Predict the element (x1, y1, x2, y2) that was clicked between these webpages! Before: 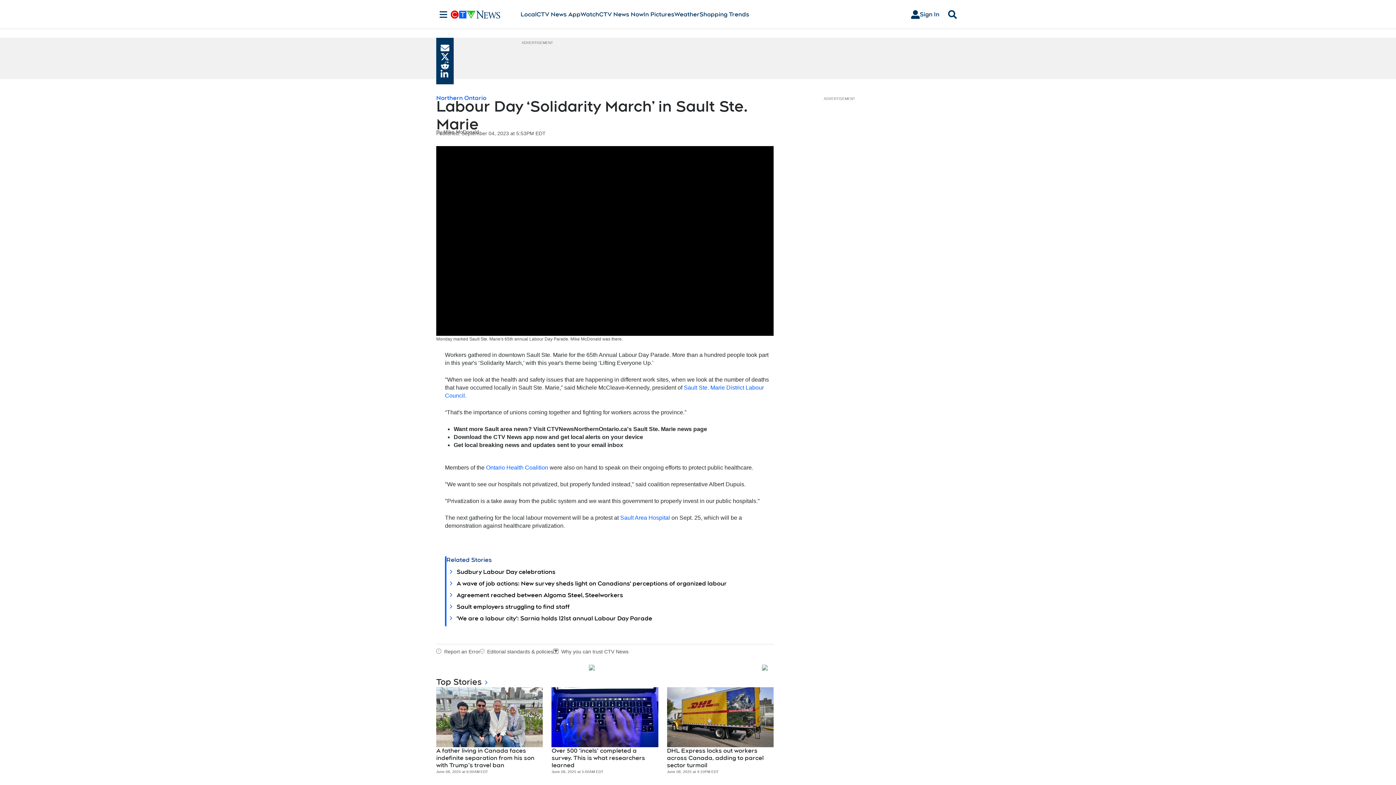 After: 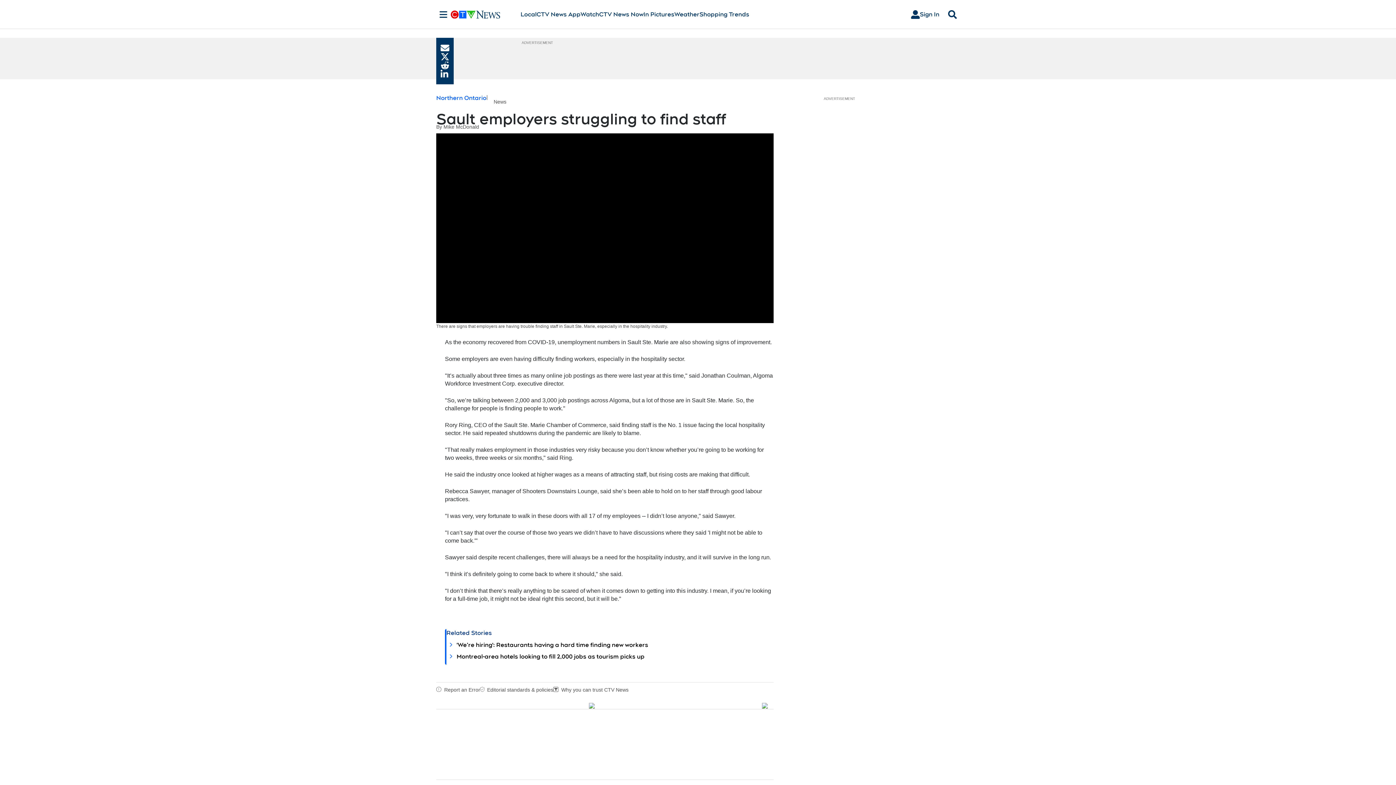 Action: bbox: (455, 603, 773, 610) label: Sault employers struggling to find staff